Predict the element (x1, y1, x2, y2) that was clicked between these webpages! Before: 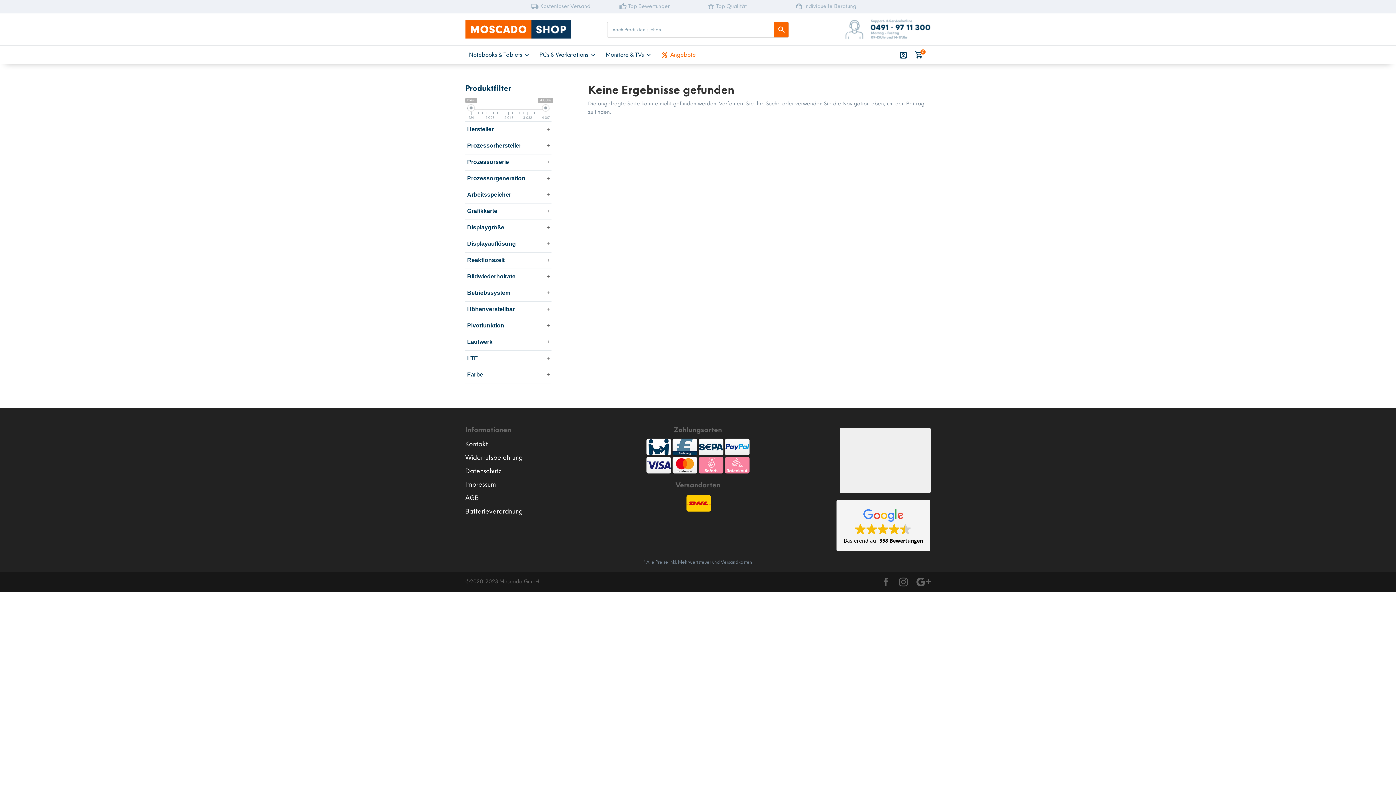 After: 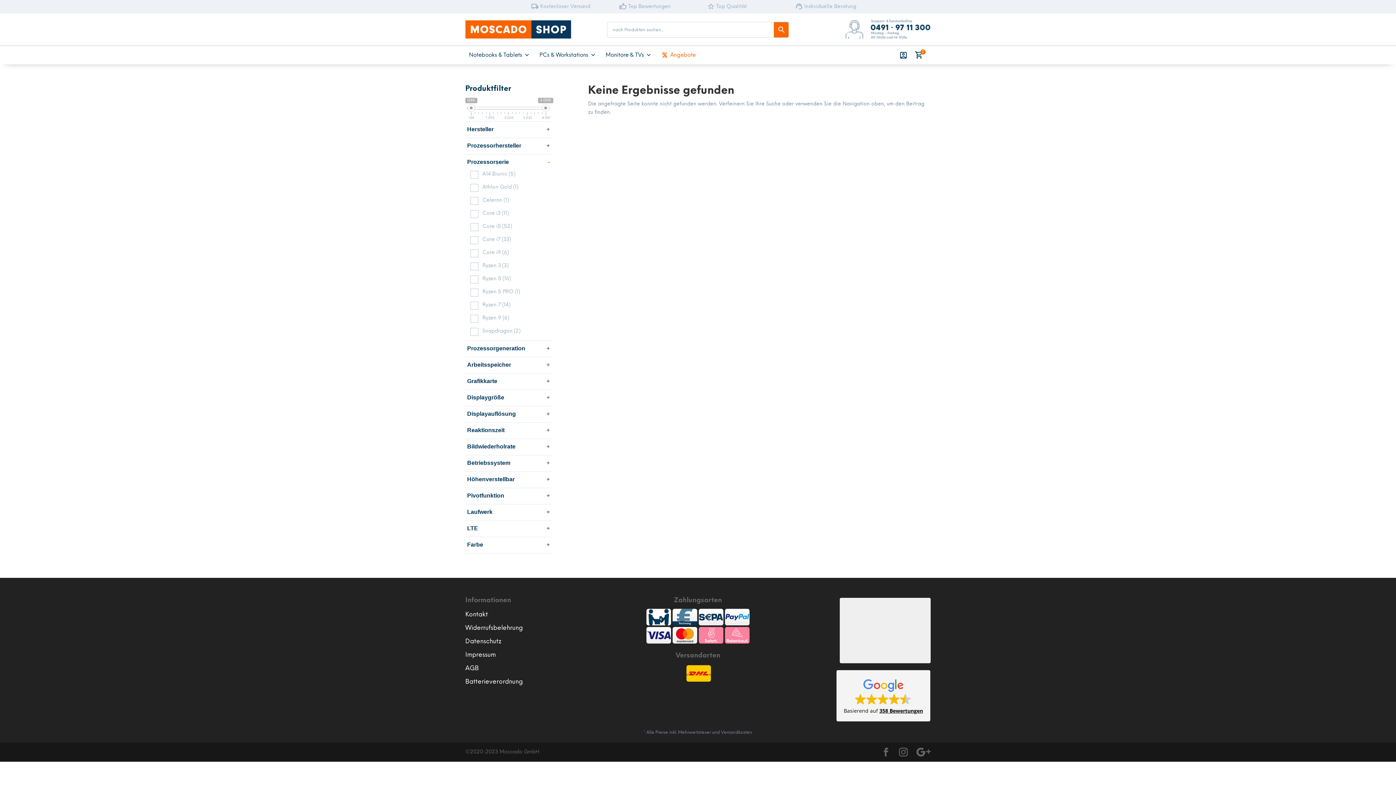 Action: bbox: (546, 159, 549, 165) label: +